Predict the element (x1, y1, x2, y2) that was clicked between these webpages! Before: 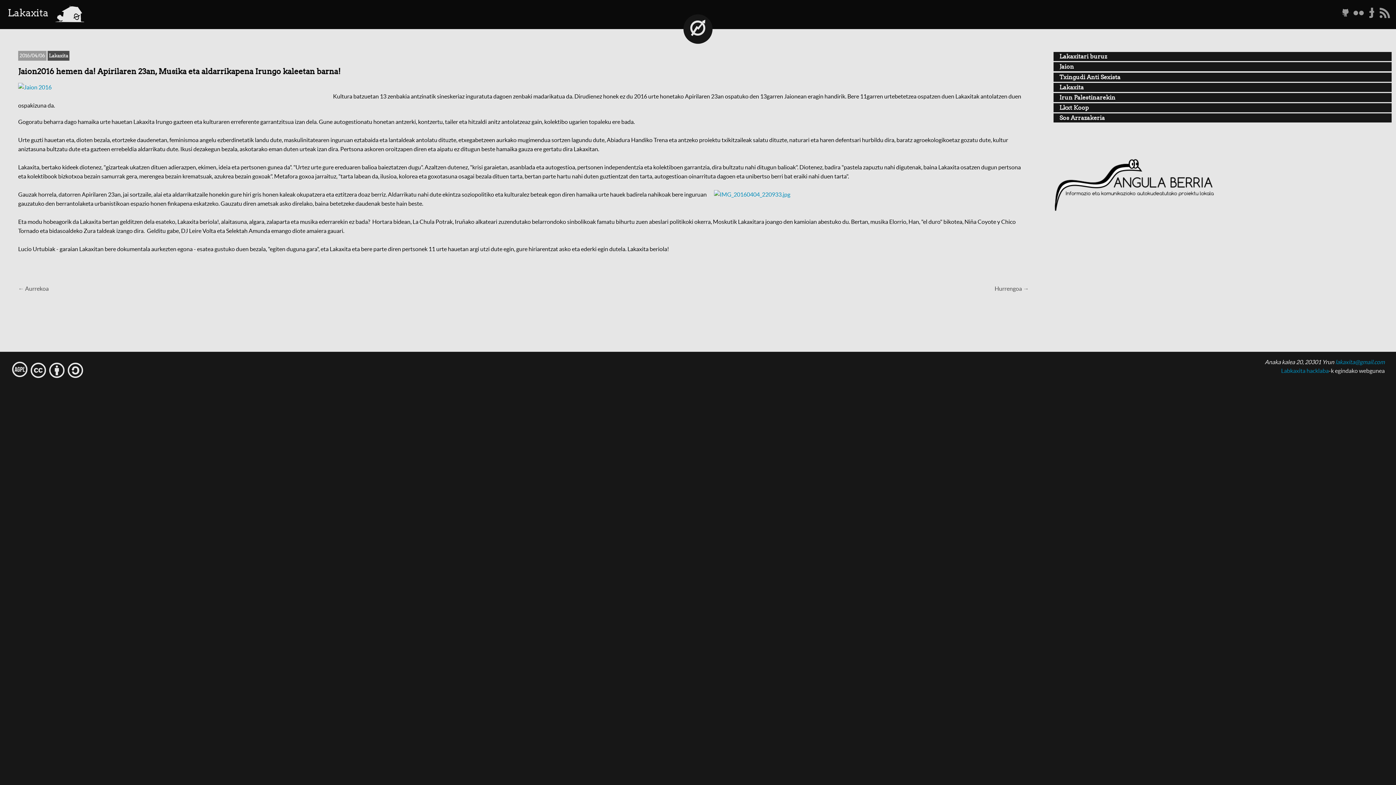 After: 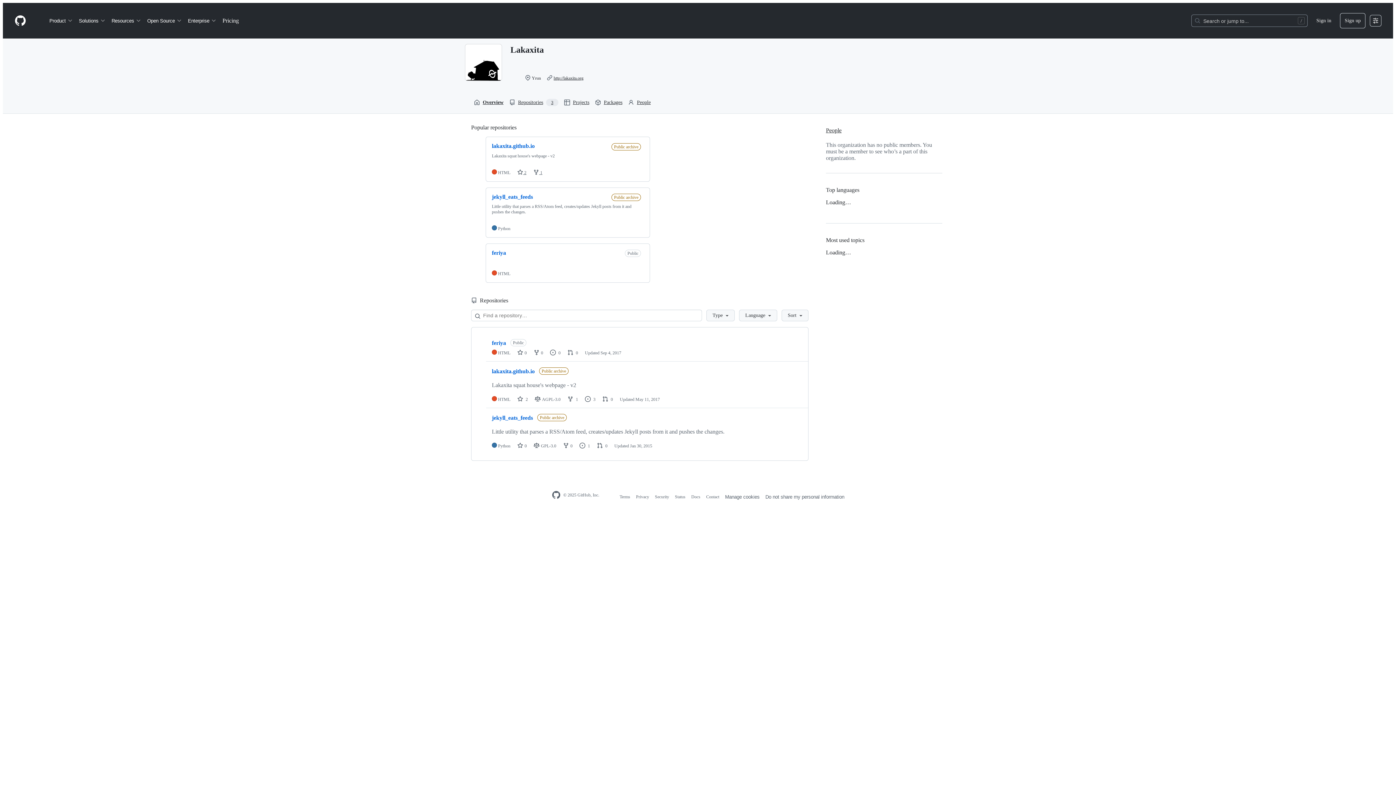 Action: bbox: (1340, 6, 1351, 20) label: g